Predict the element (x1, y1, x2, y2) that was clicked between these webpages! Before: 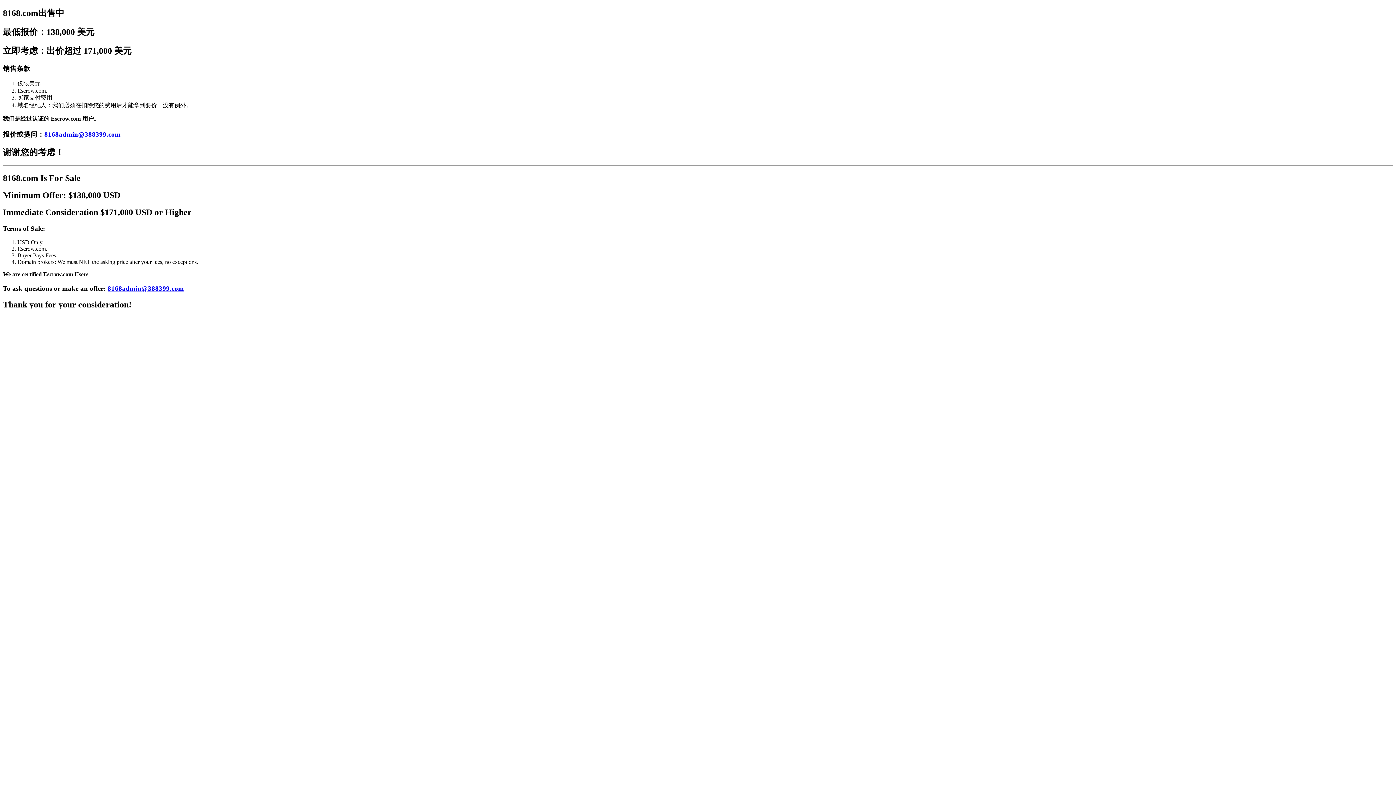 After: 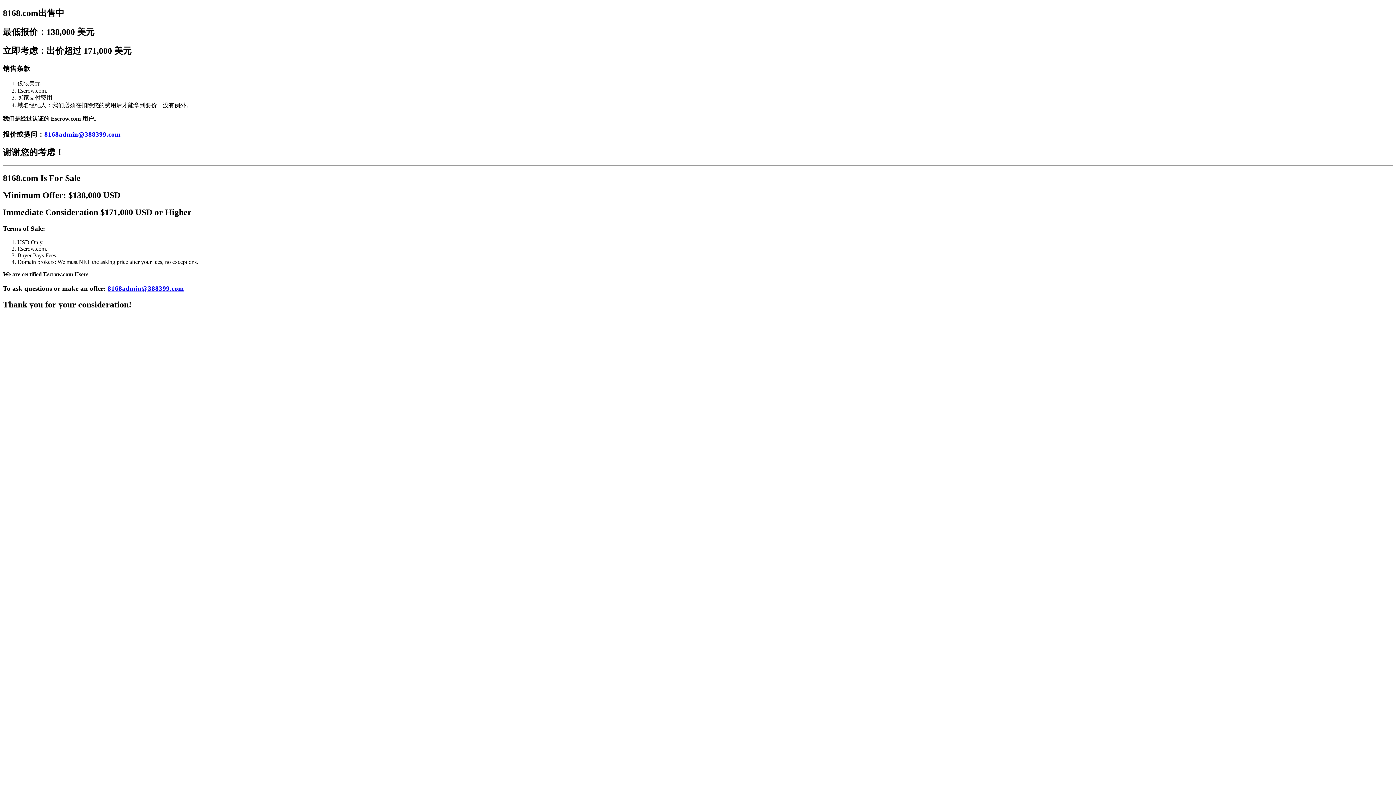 Action: label: 8168admin@388399.com bbox: (44, 130, 120, 138)